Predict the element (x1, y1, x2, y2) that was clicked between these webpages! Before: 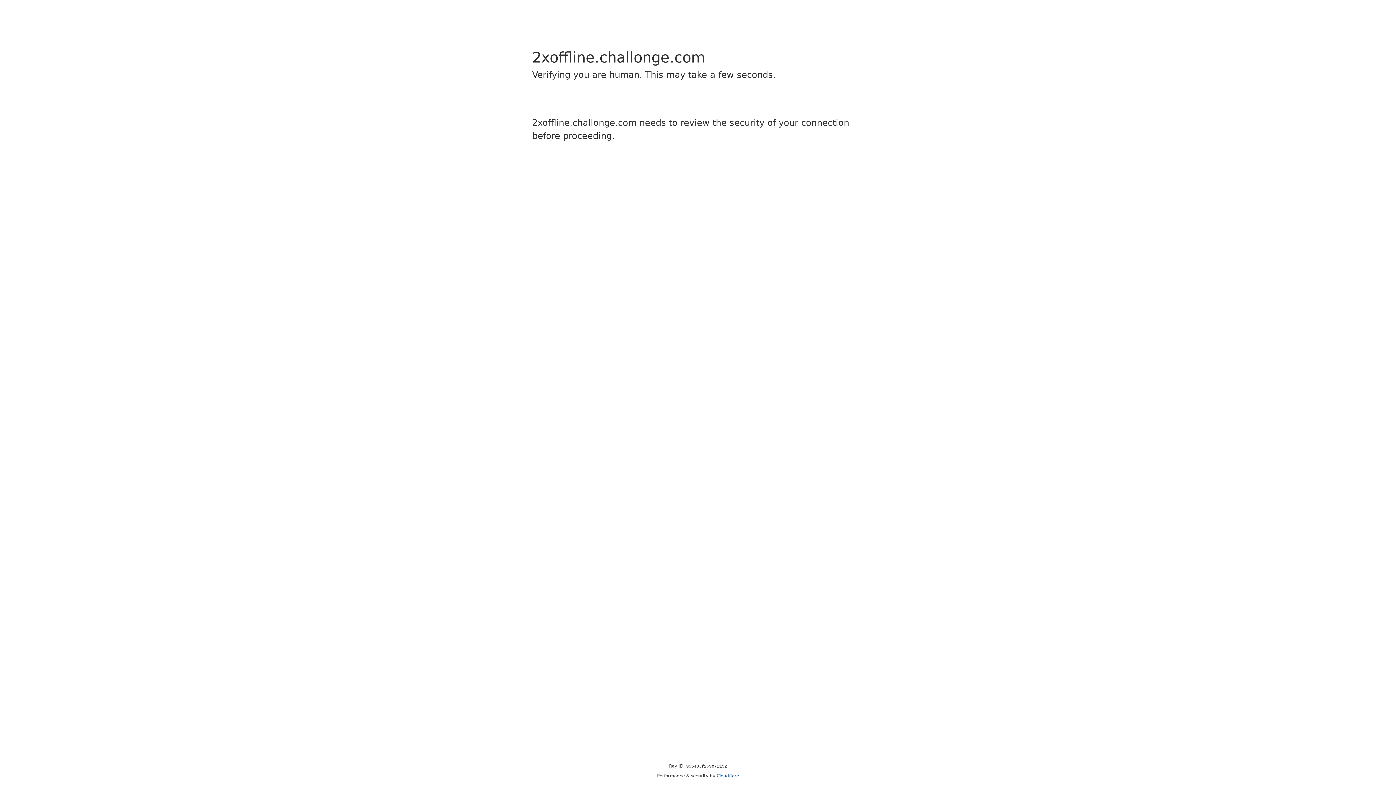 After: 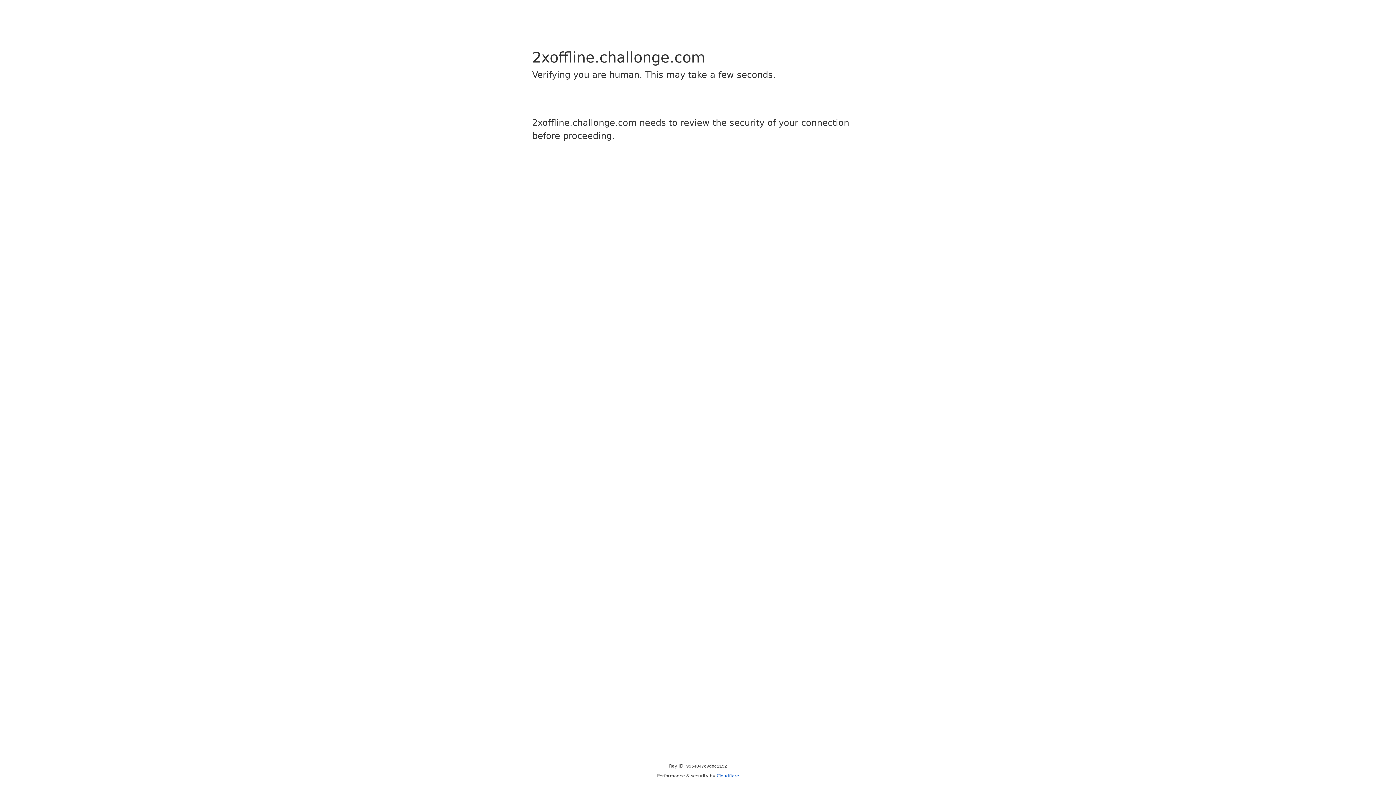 Action: label: Cloudflare bbox: (716, 773, 739, 778)